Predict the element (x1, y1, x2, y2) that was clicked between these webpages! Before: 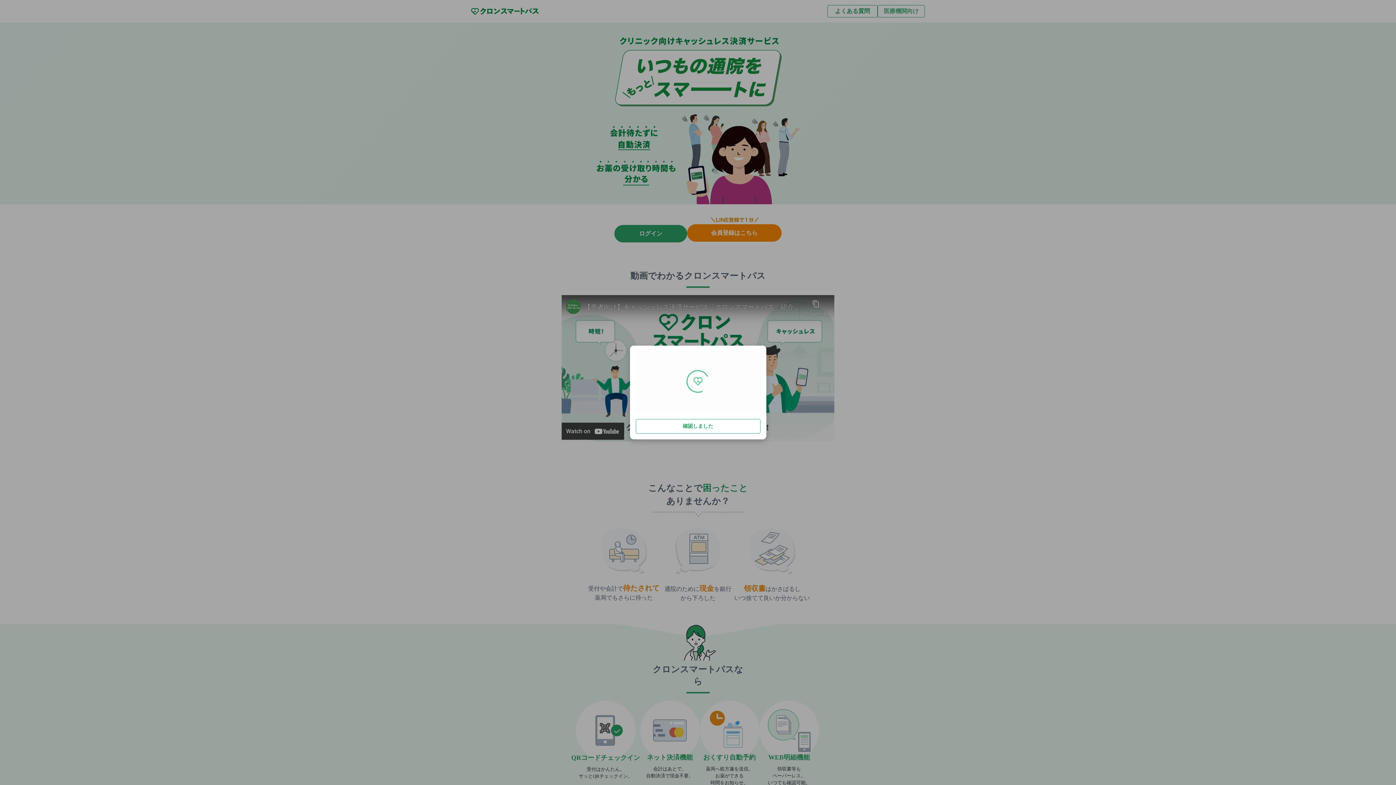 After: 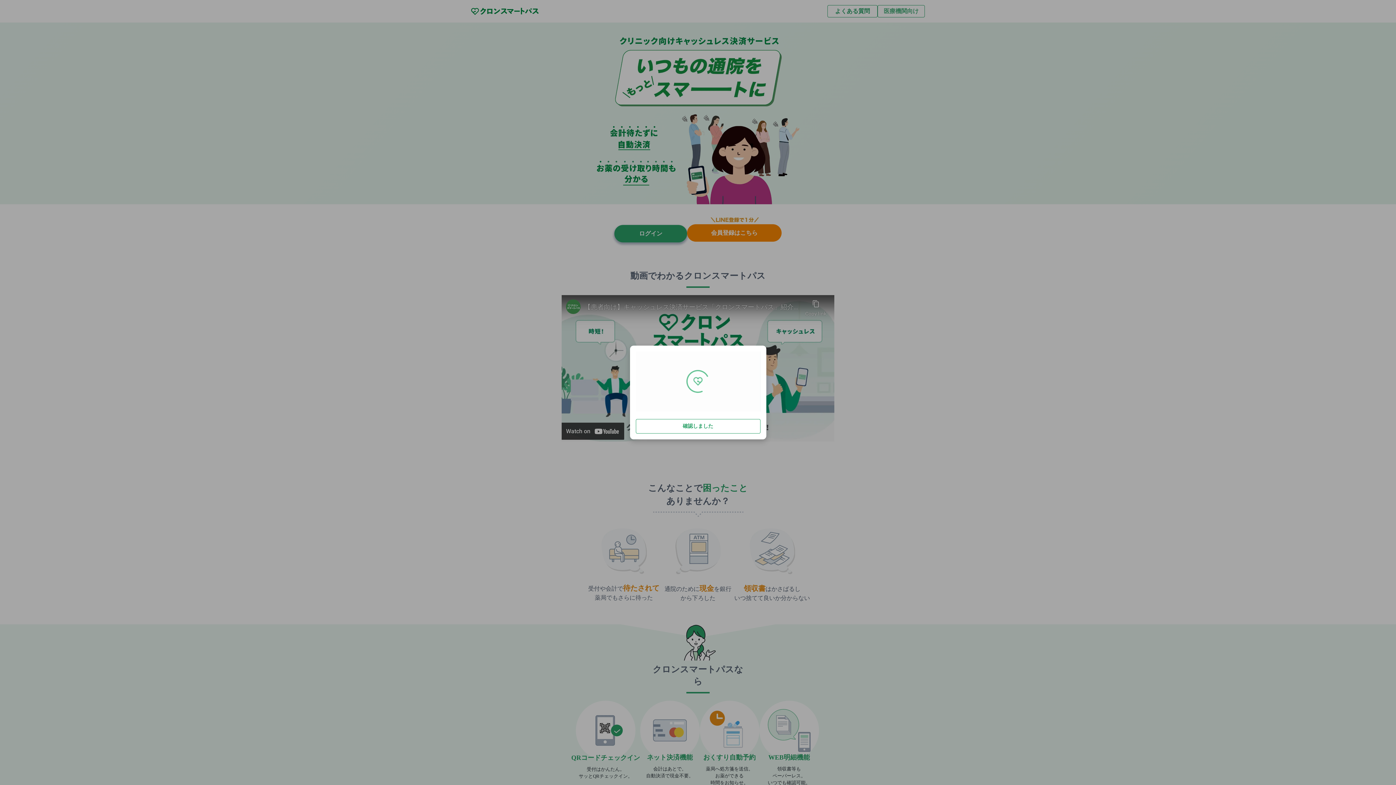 Action: label: ログイン bbox: (614, 224, 687, 242)